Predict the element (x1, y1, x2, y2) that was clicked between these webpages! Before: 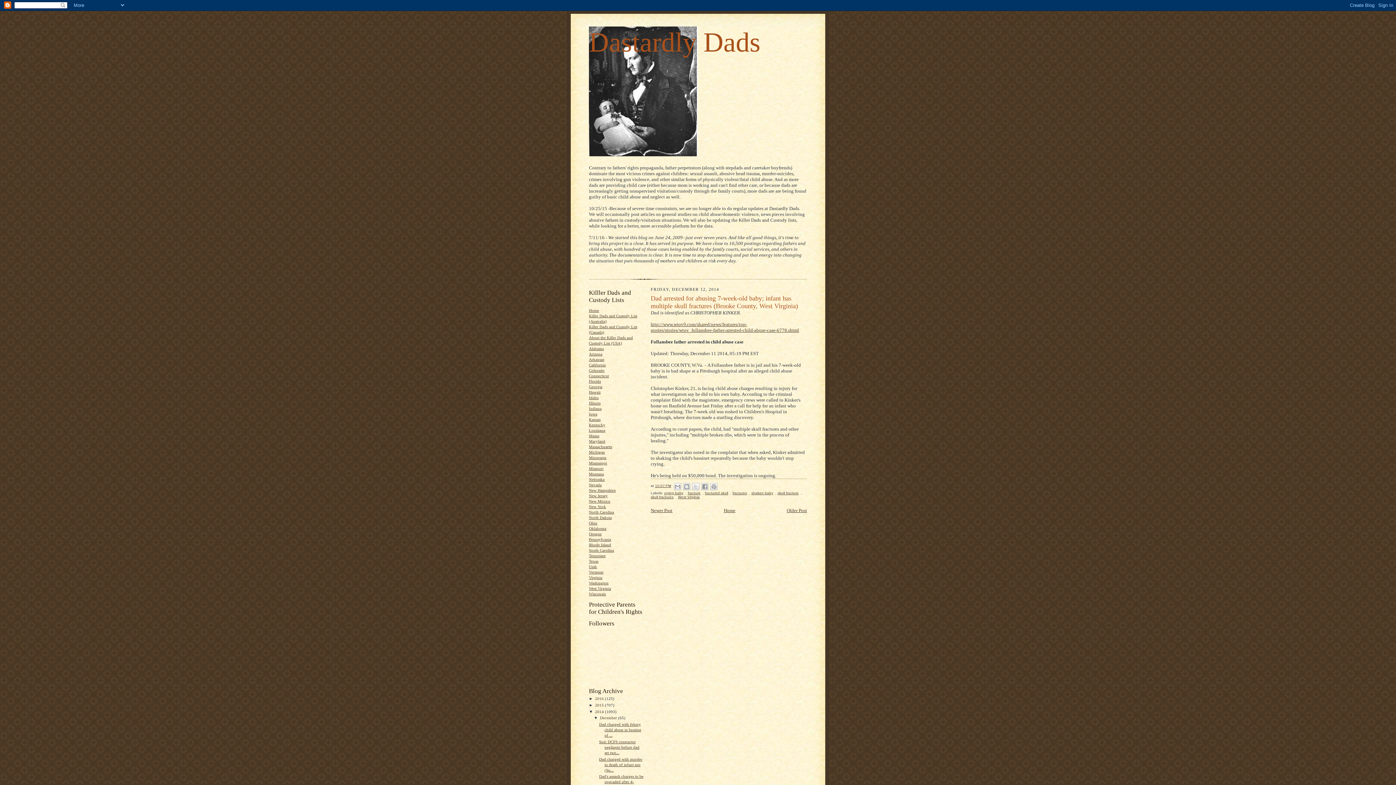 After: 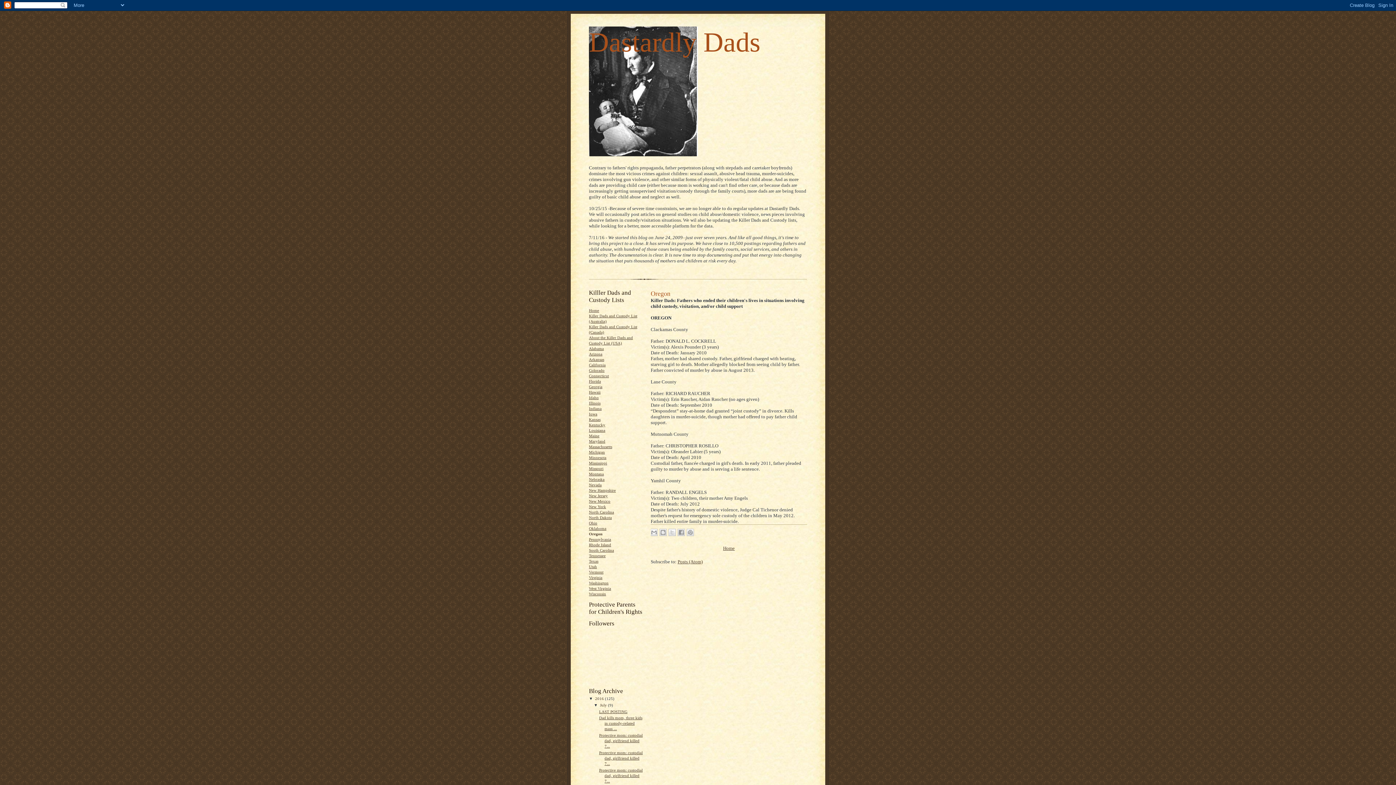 Action: bbox: (589, 532, 601, 536) label: Oregon